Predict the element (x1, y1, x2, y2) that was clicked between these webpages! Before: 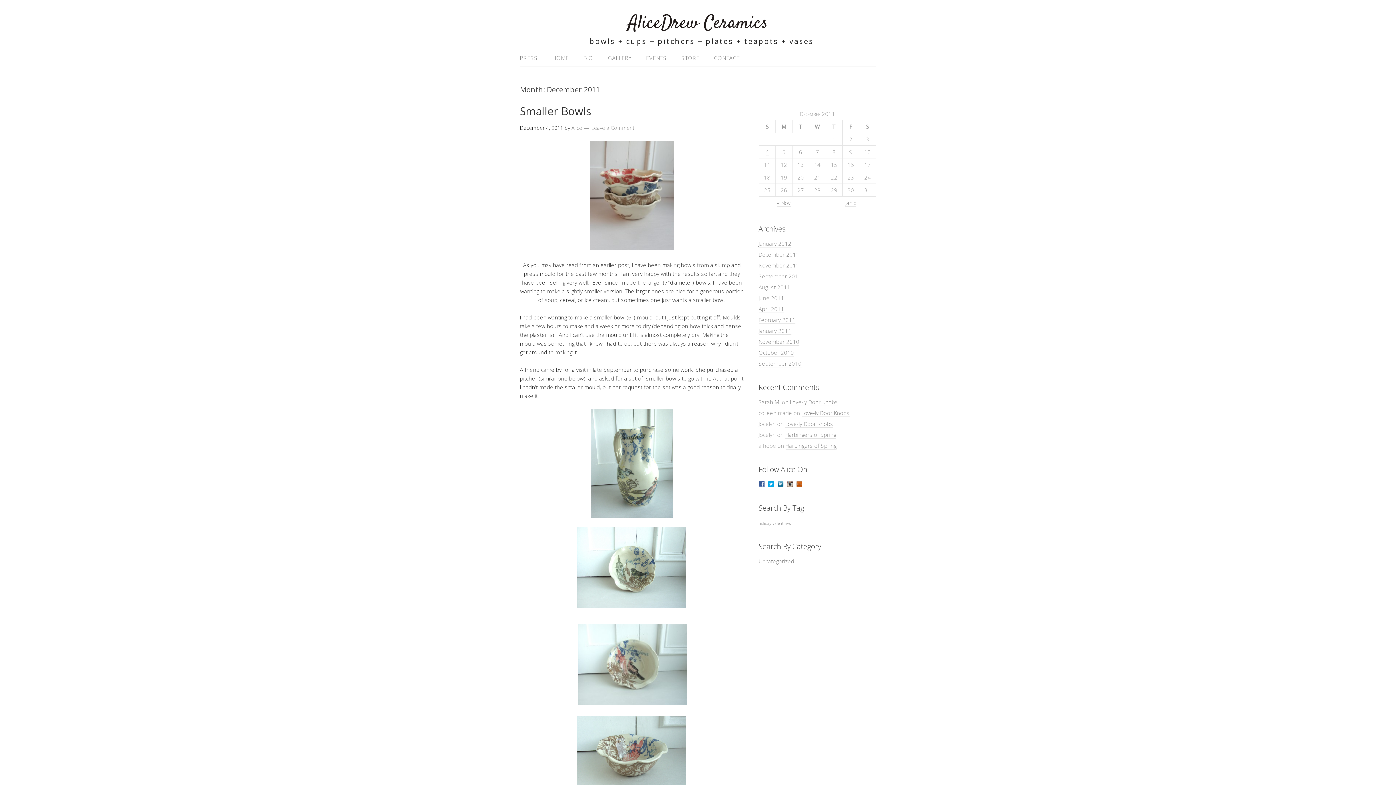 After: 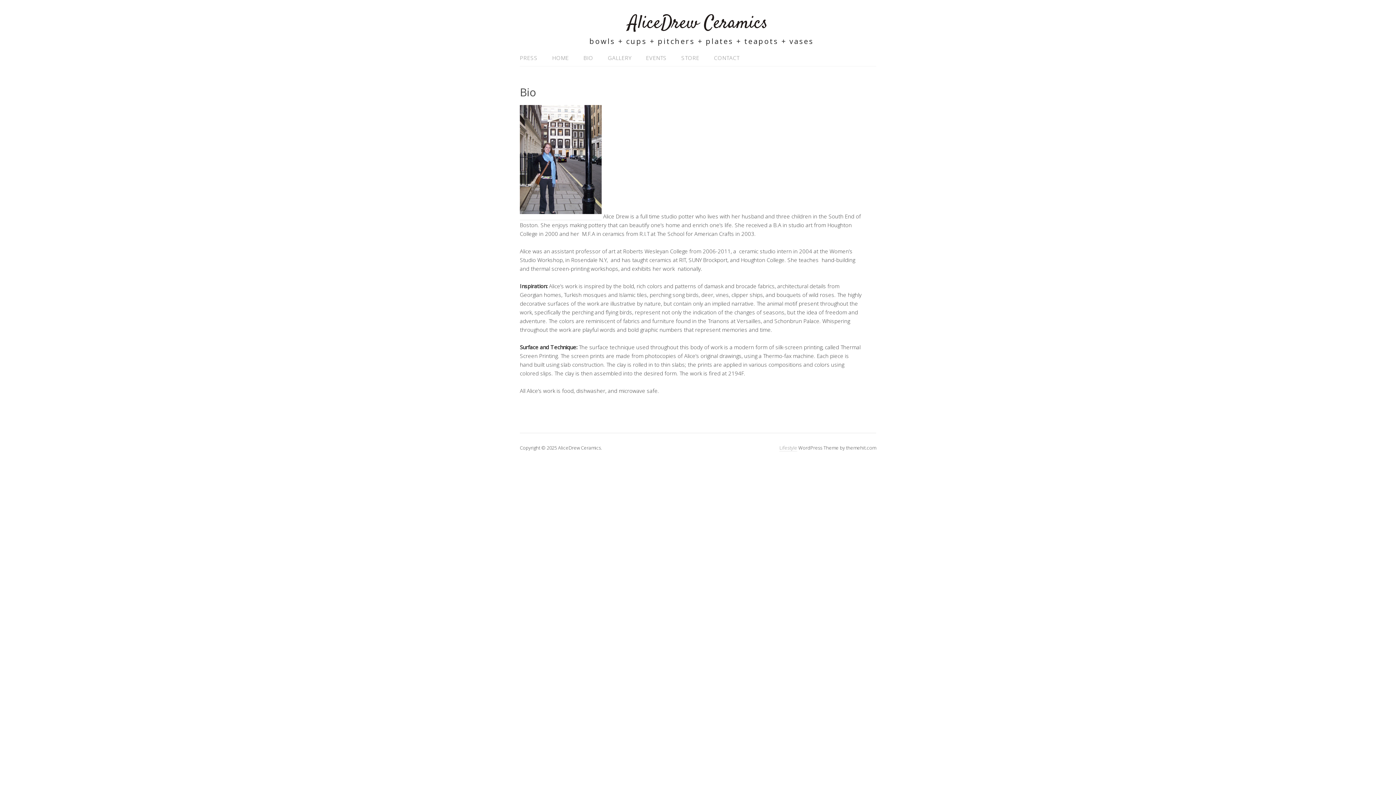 Action: label: BIO bbox: (576, 50, 600, 65)